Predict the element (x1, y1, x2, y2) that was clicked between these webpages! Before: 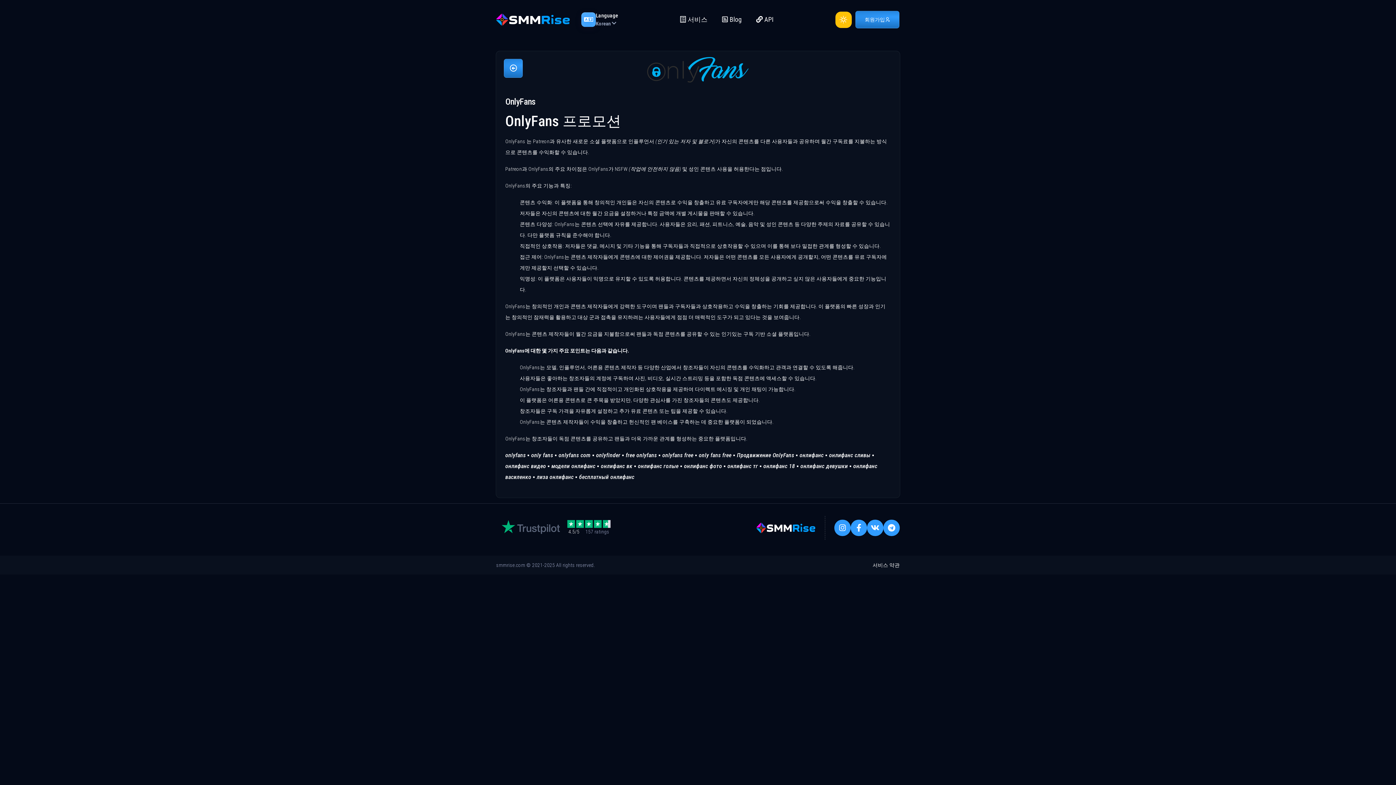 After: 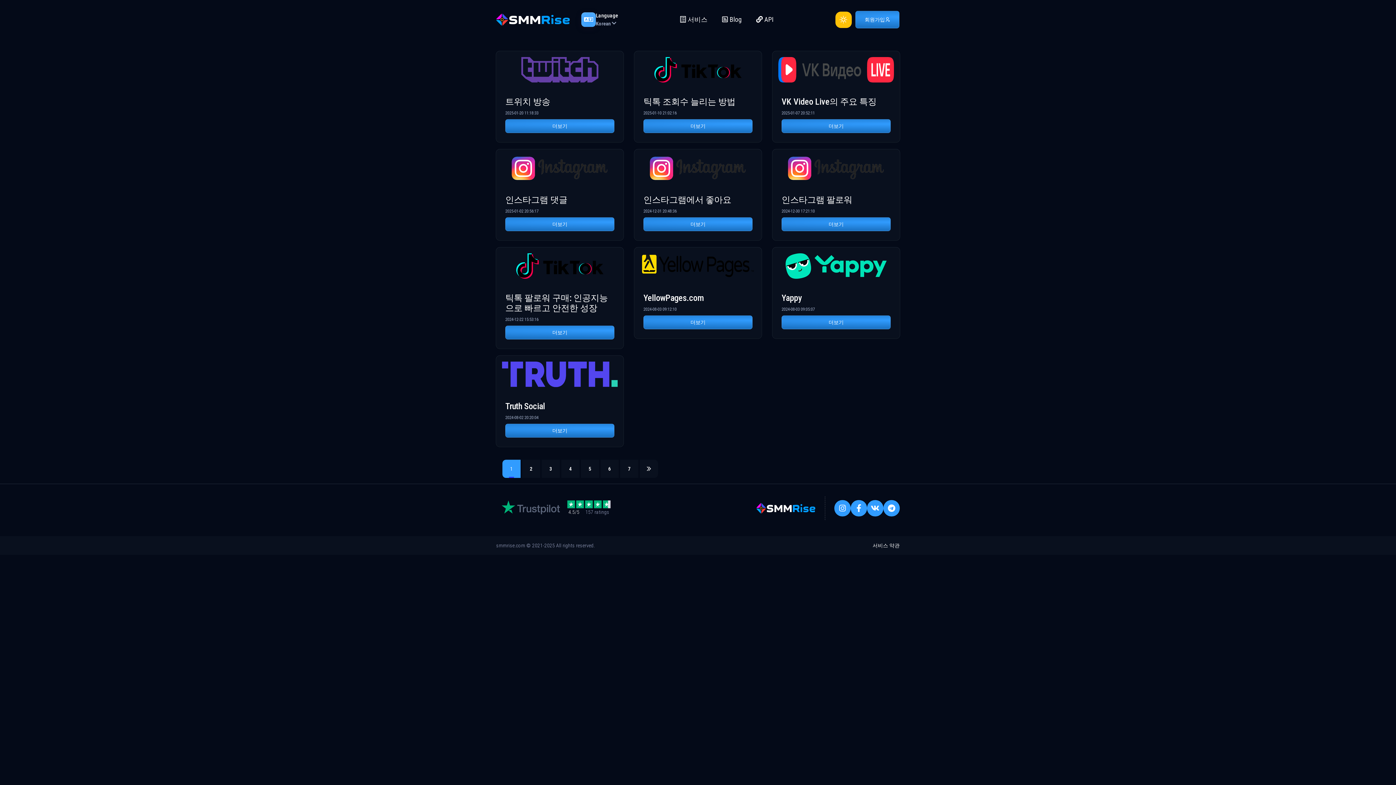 Action: bbox: (504, 58, 522, 77)